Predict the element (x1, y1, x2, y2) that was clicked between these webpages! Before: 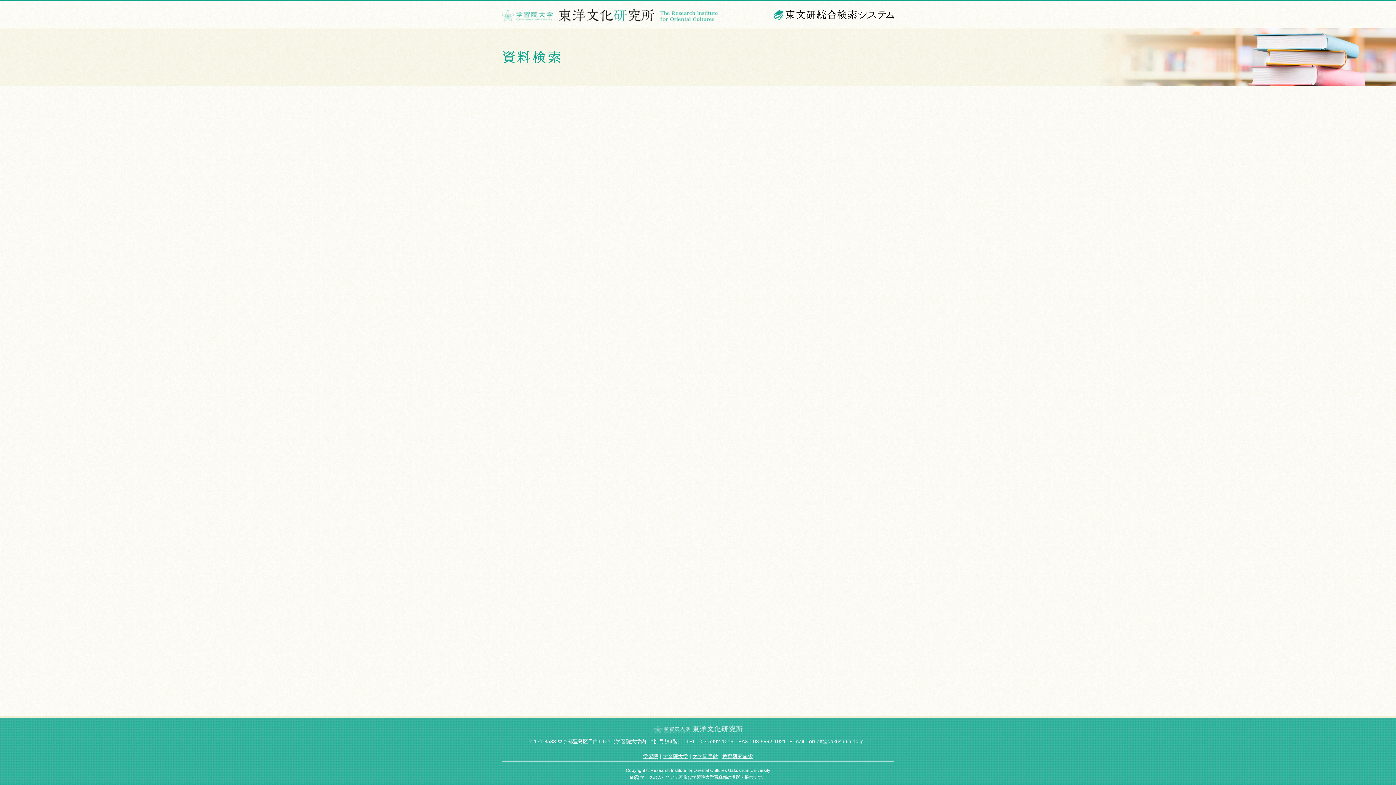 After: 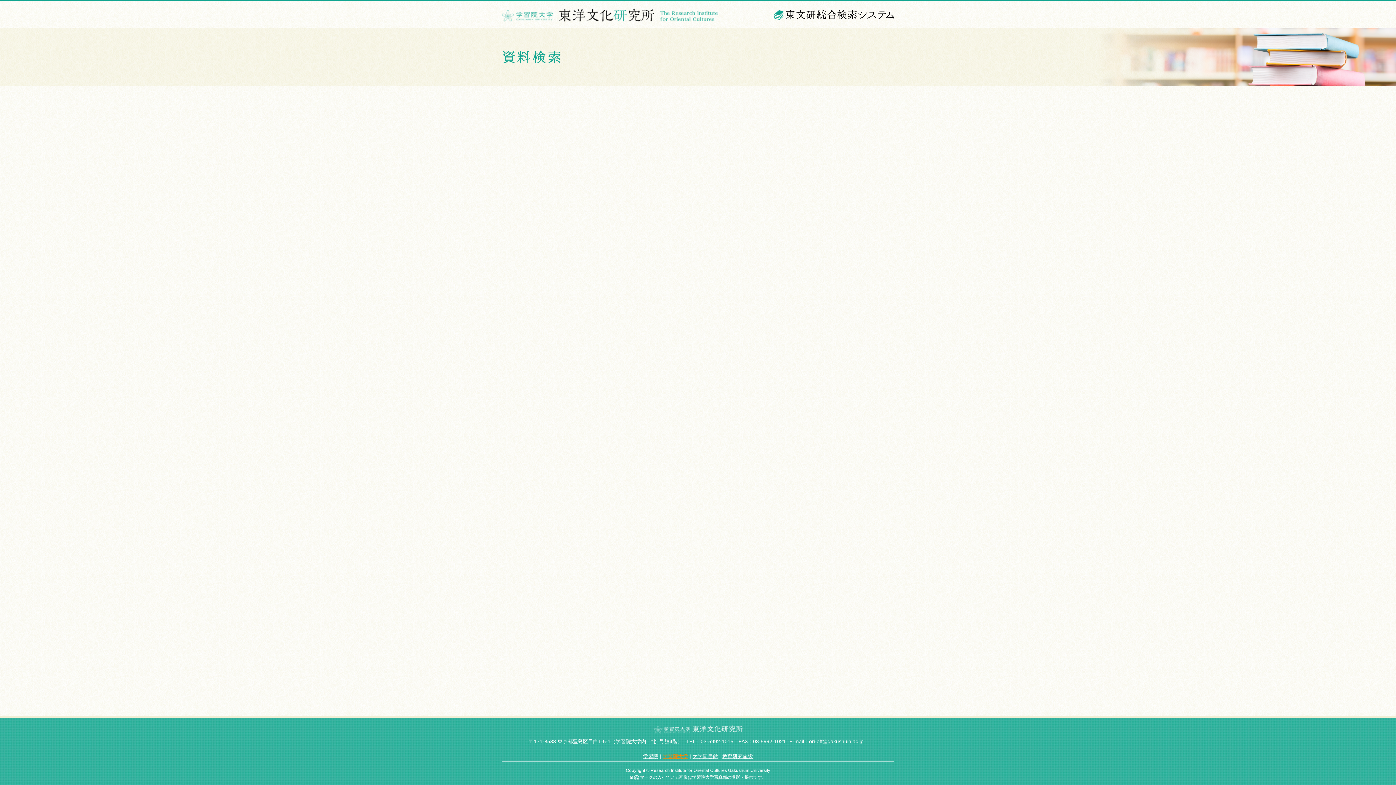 Action: bbox: (662, 753, 688, 759) label: 学習院大学